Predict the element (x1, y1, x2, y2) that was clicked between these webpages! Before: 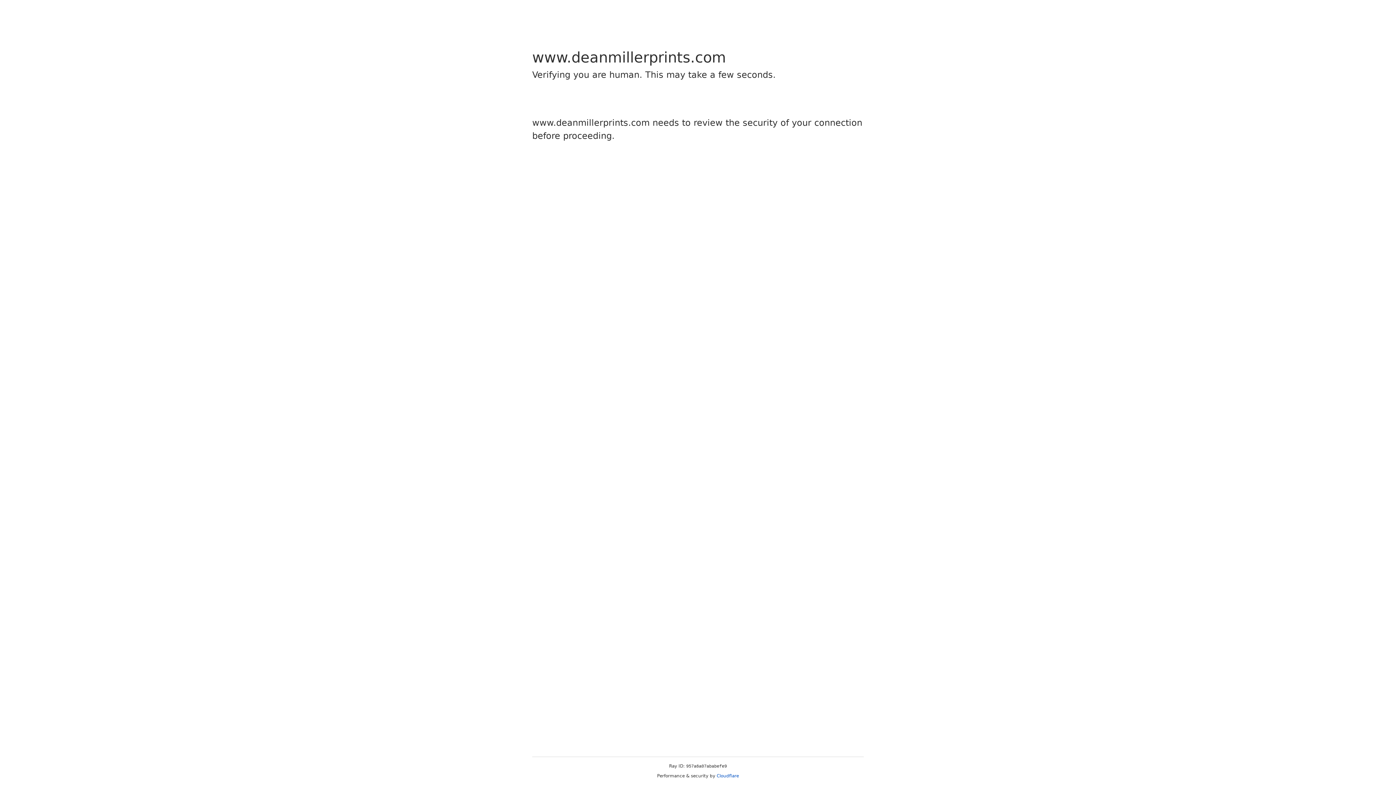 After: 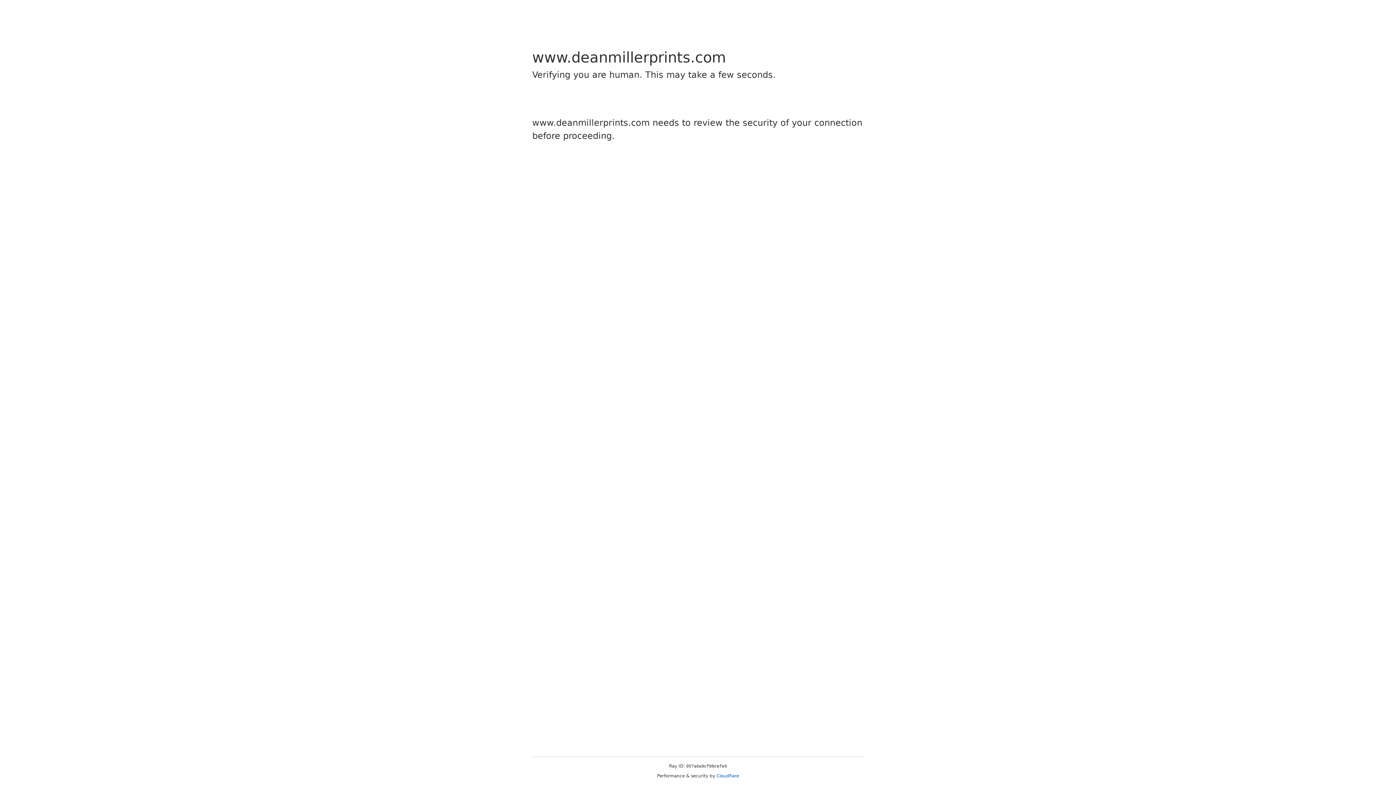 Action: label: Cloudflare bbox: (716, 773, 739, 778)